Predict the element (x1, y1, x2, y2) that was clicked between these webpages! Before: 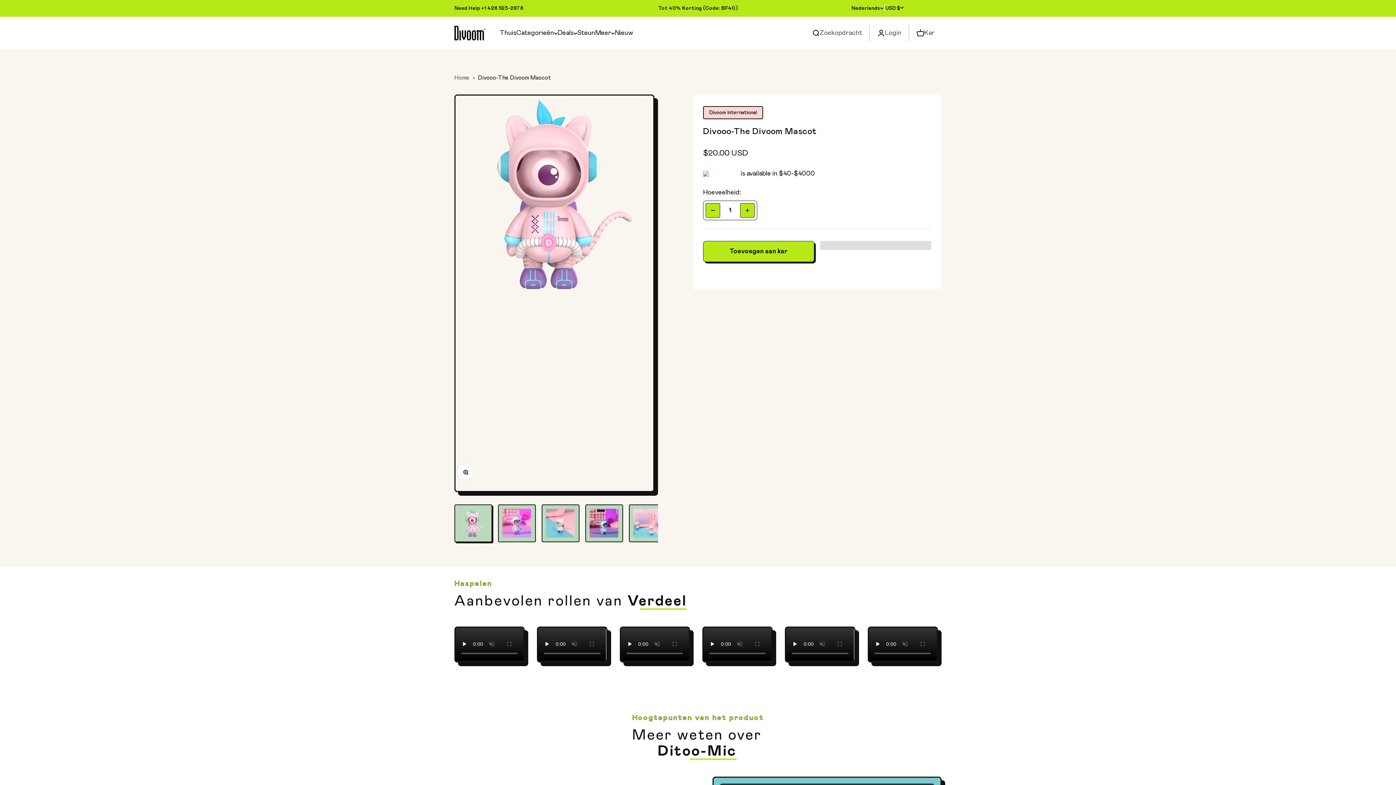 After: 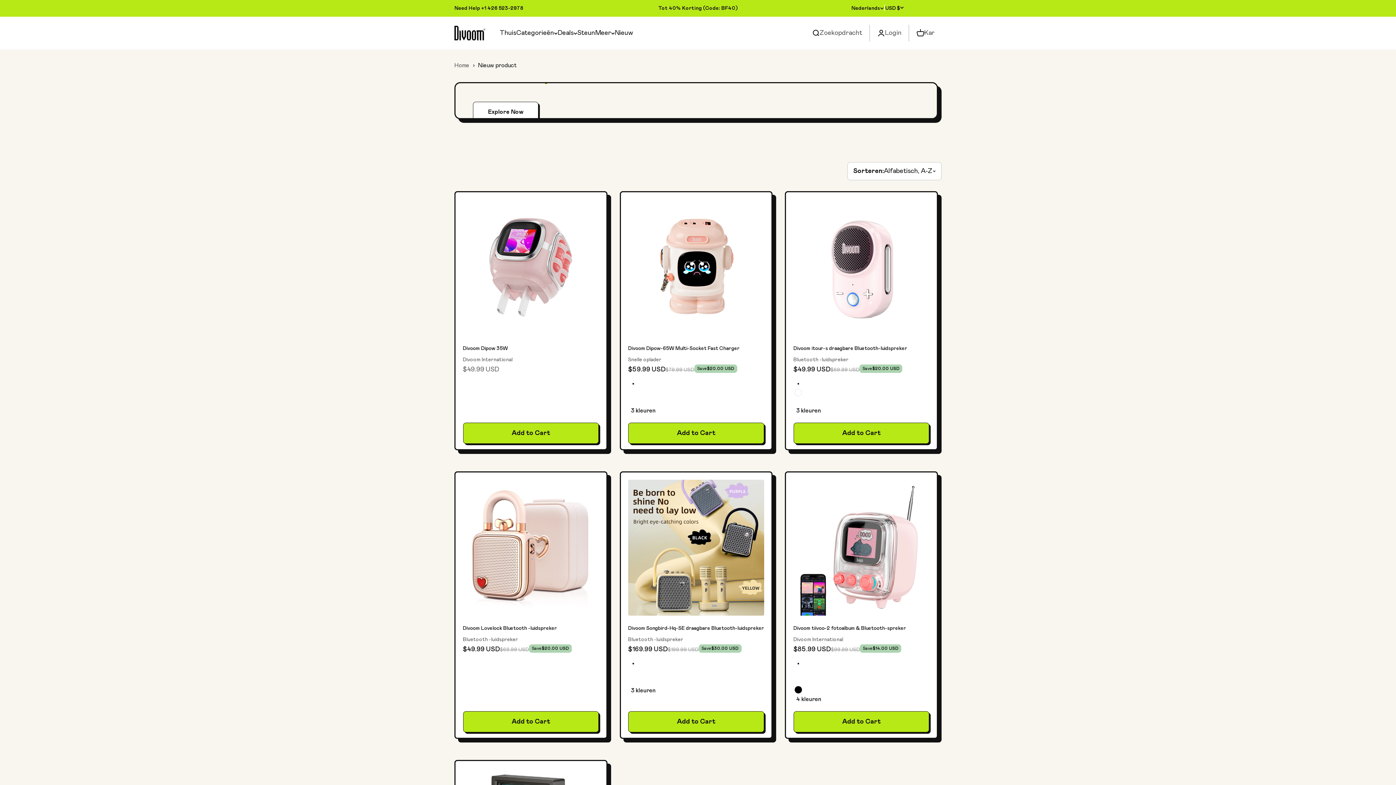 Action: bbox: (614, 29, 633, 36) label: Nieuw